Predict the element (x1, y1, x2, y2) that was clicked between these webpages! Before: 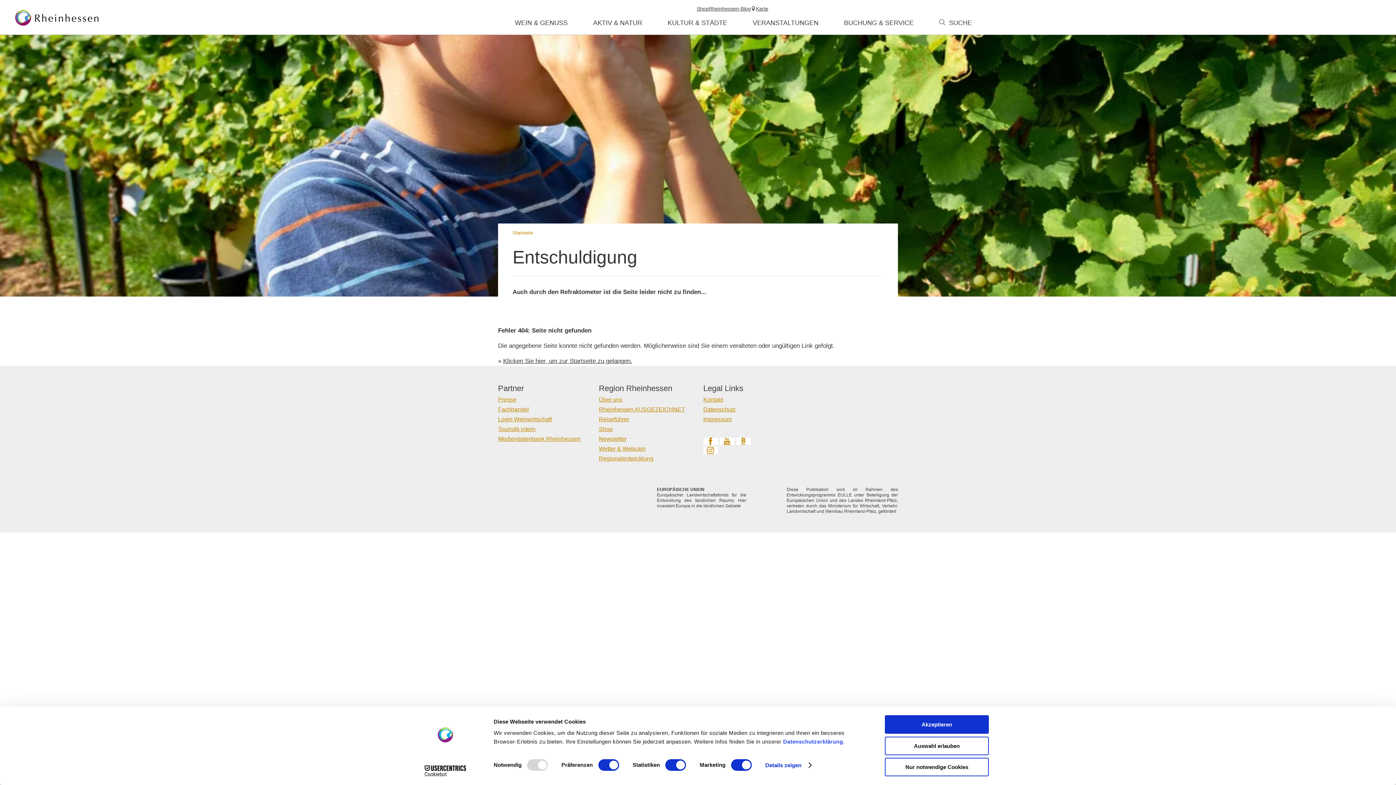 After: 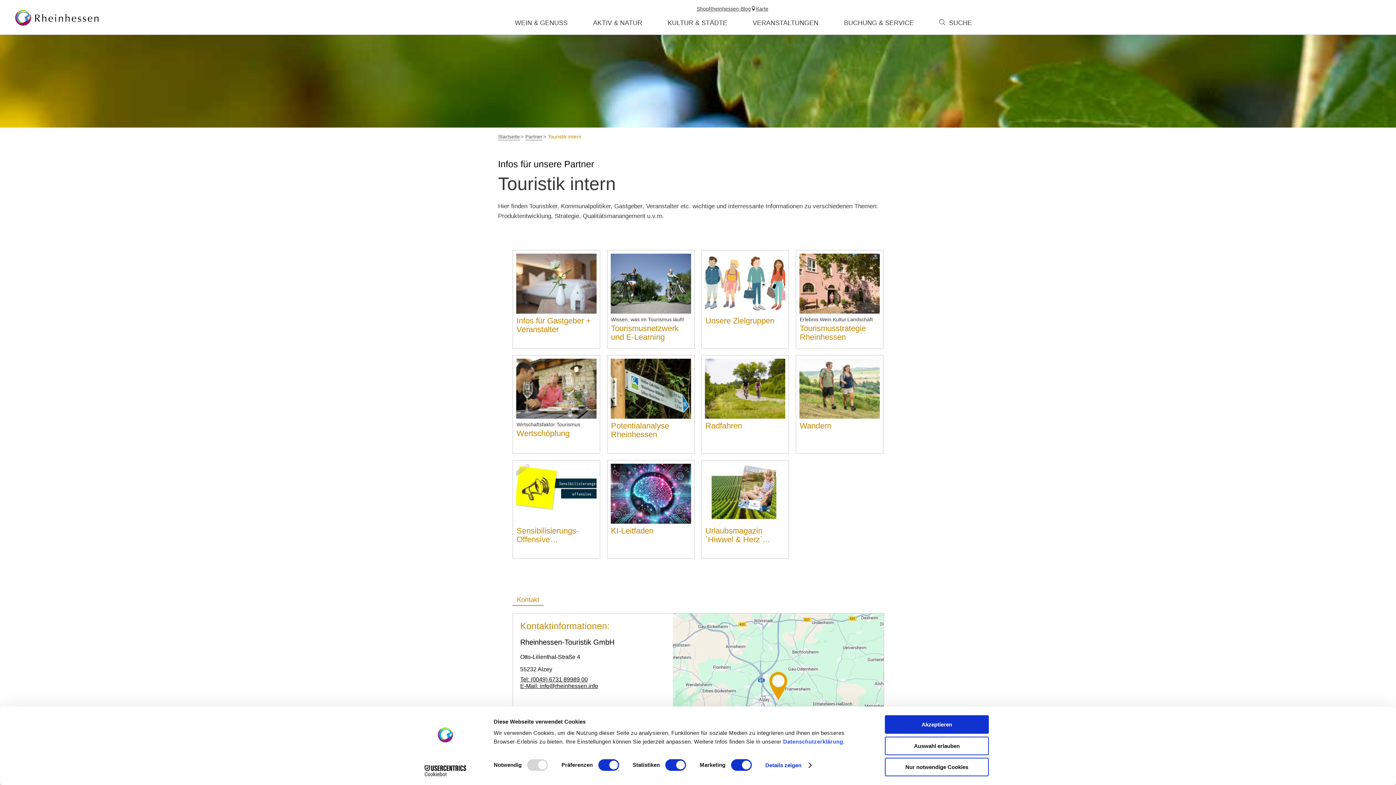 Action: bbox: (498, 426, 591, 432) label: Touristik intern